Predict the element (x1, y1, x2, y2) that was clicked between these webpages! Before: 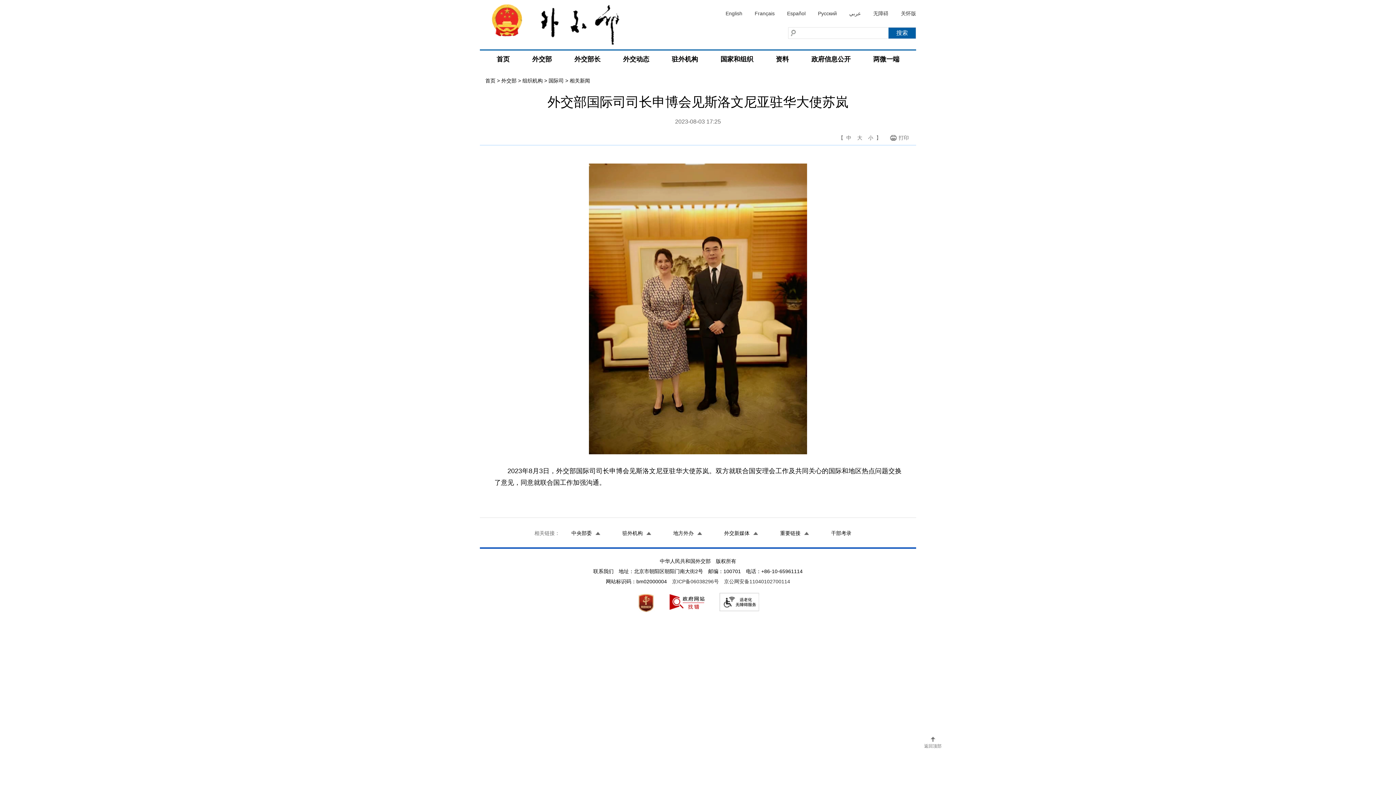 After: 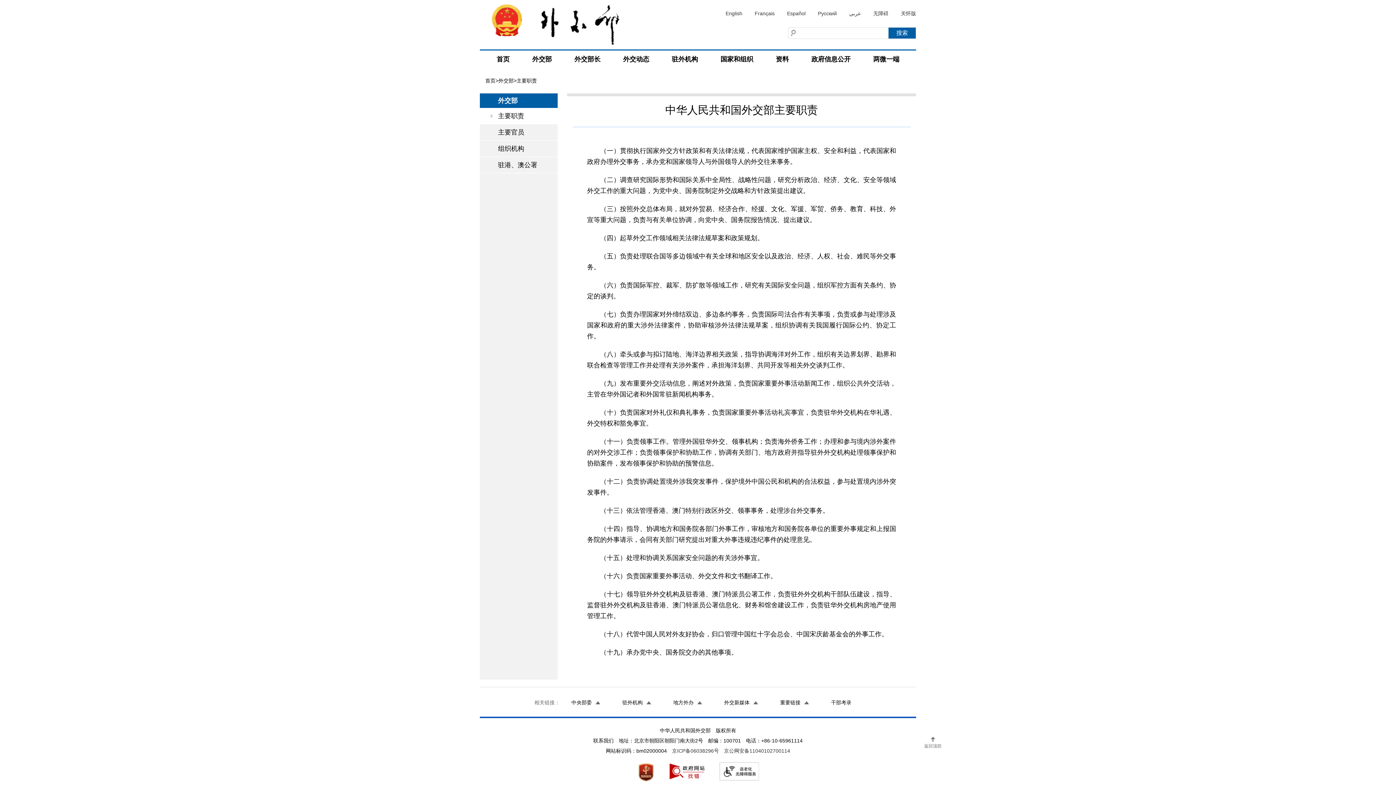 Action: label: 外交部 bbox: (501, 77, 516, 83)